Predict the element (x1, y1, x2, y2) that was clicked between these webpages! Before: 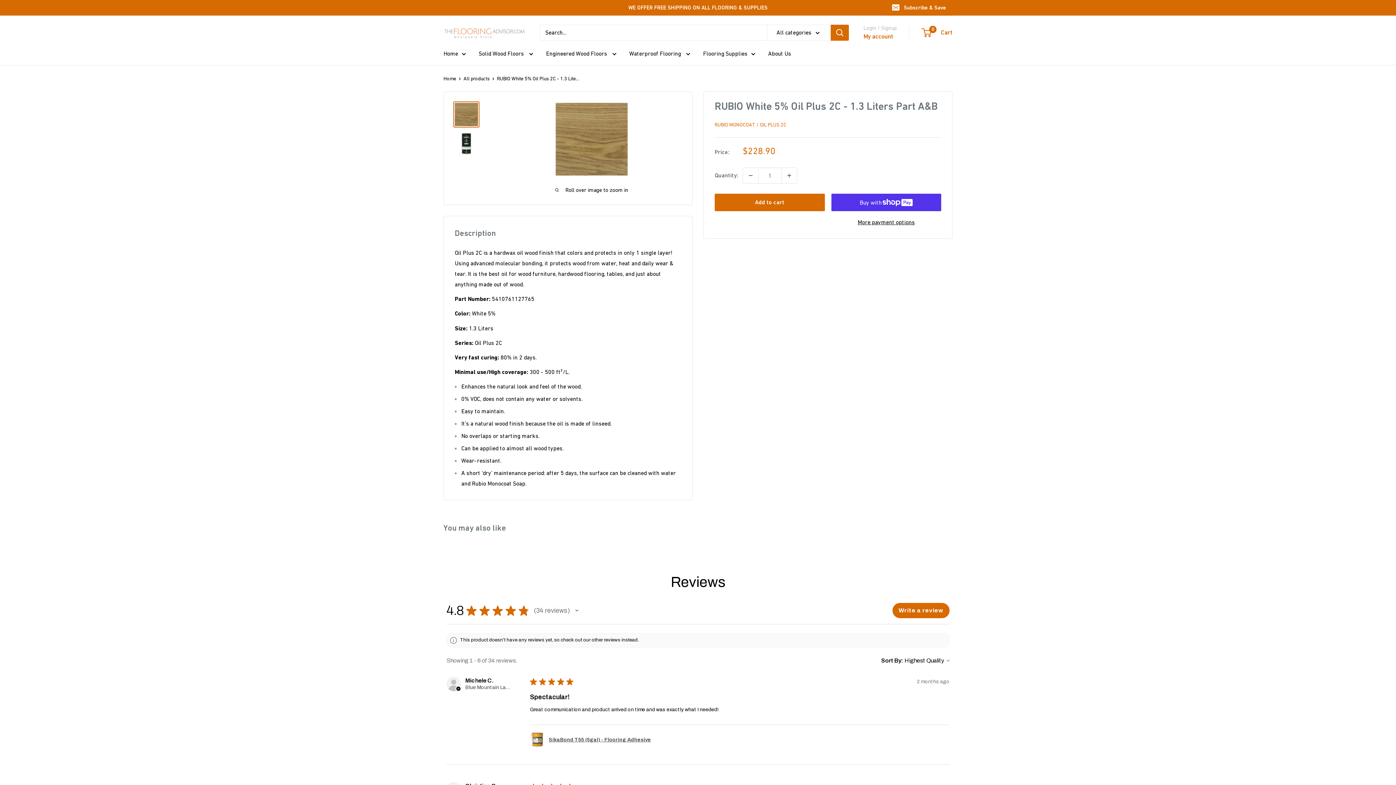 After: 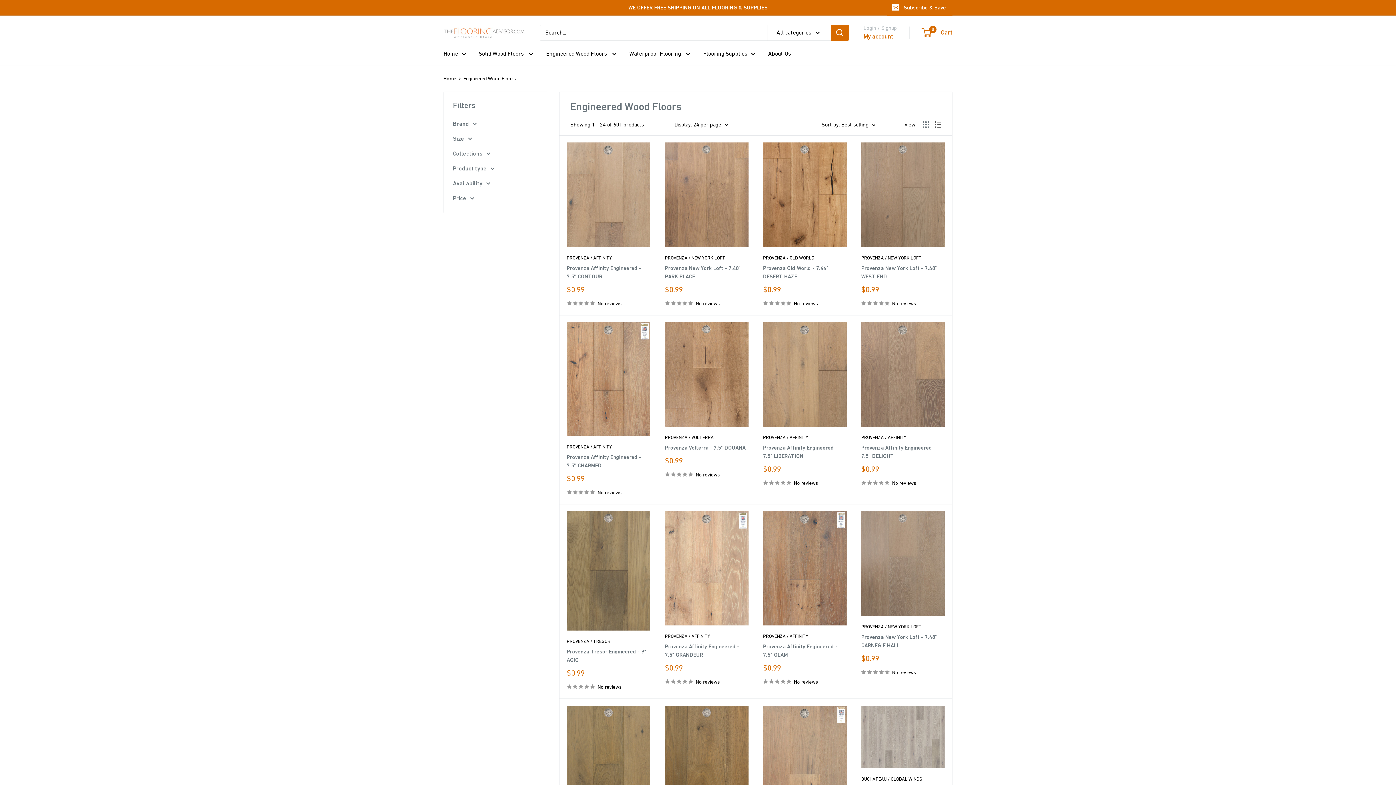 Action: bbox: (546, 48, 616, 58) label: Engineered Wood Floors 